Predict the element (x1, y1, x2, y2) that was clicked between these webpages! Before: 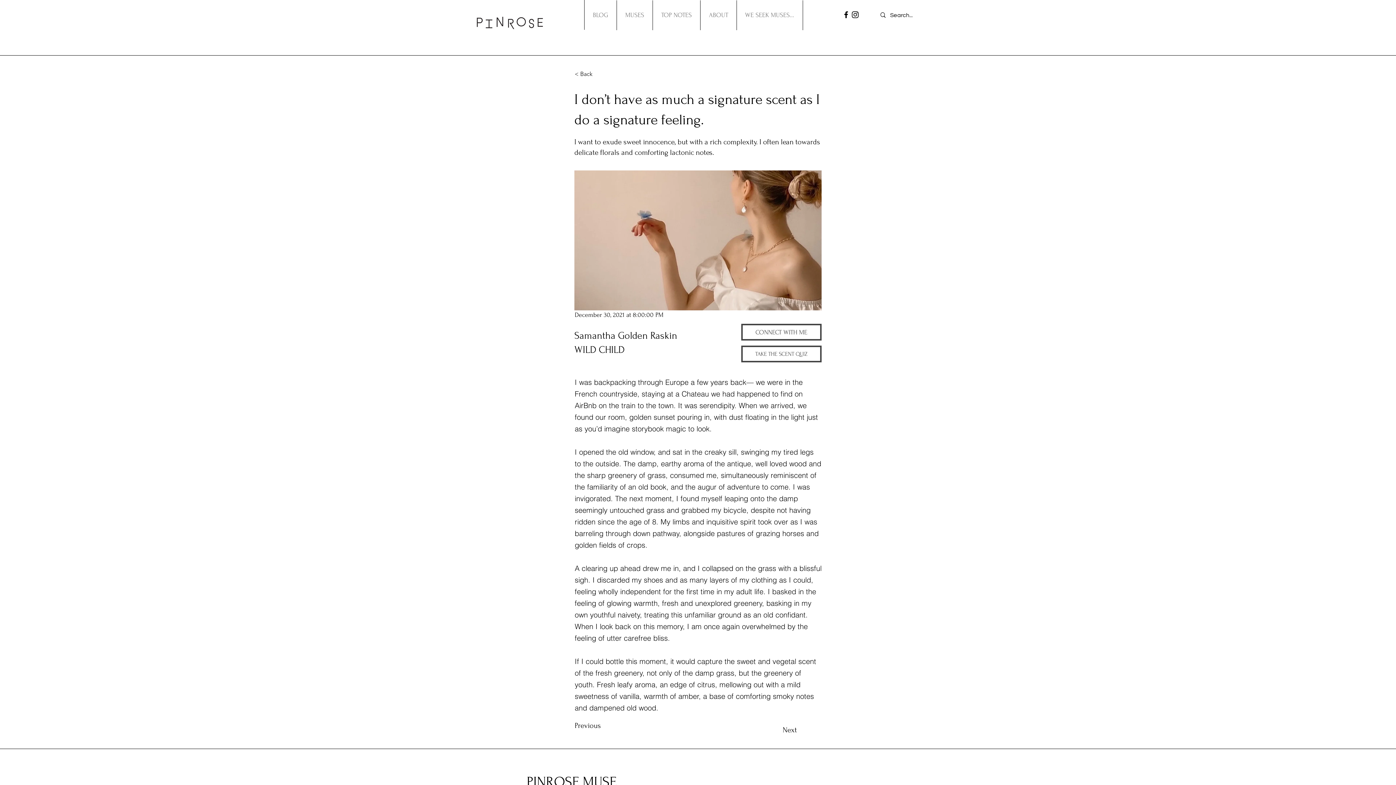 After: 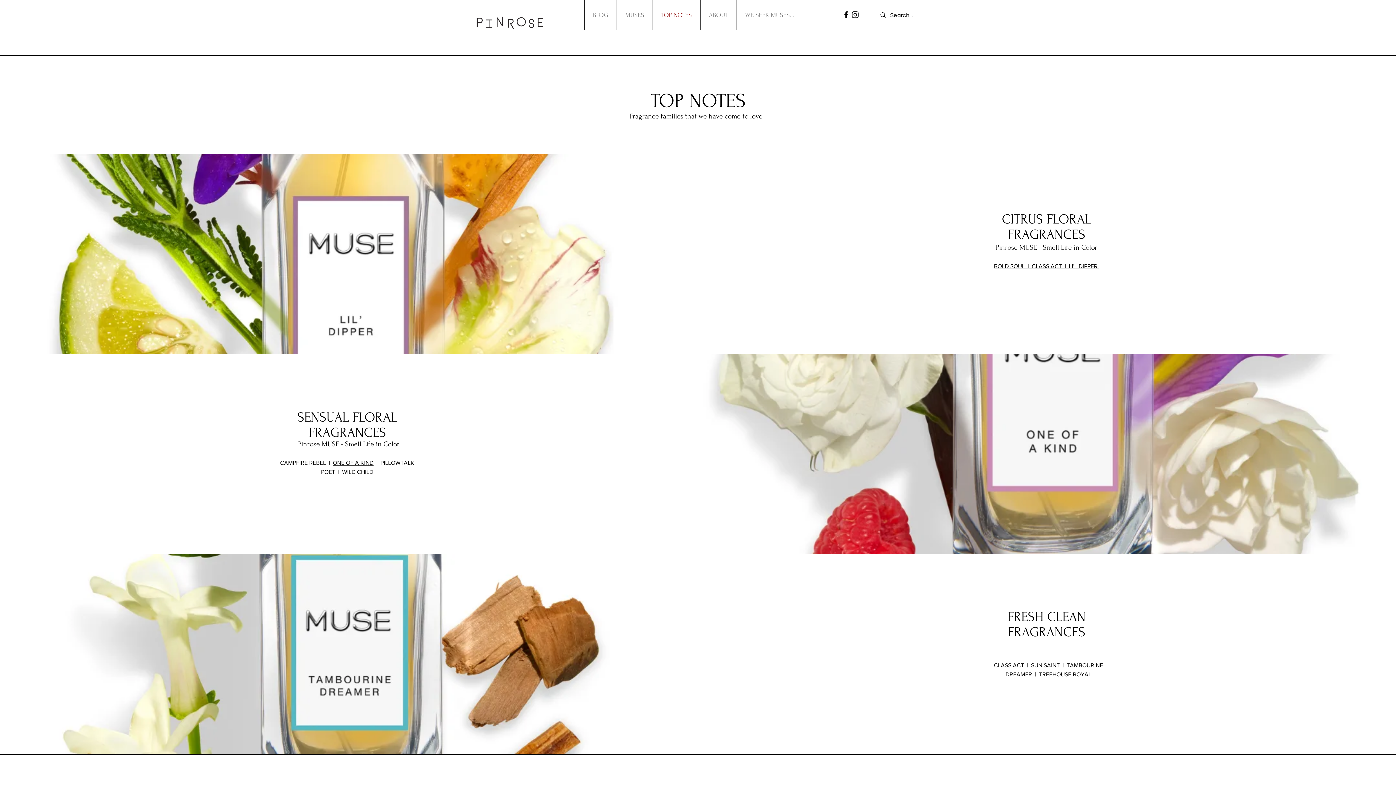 Action: bbox: (652, 0, 700, 30) label: TOP NOTES